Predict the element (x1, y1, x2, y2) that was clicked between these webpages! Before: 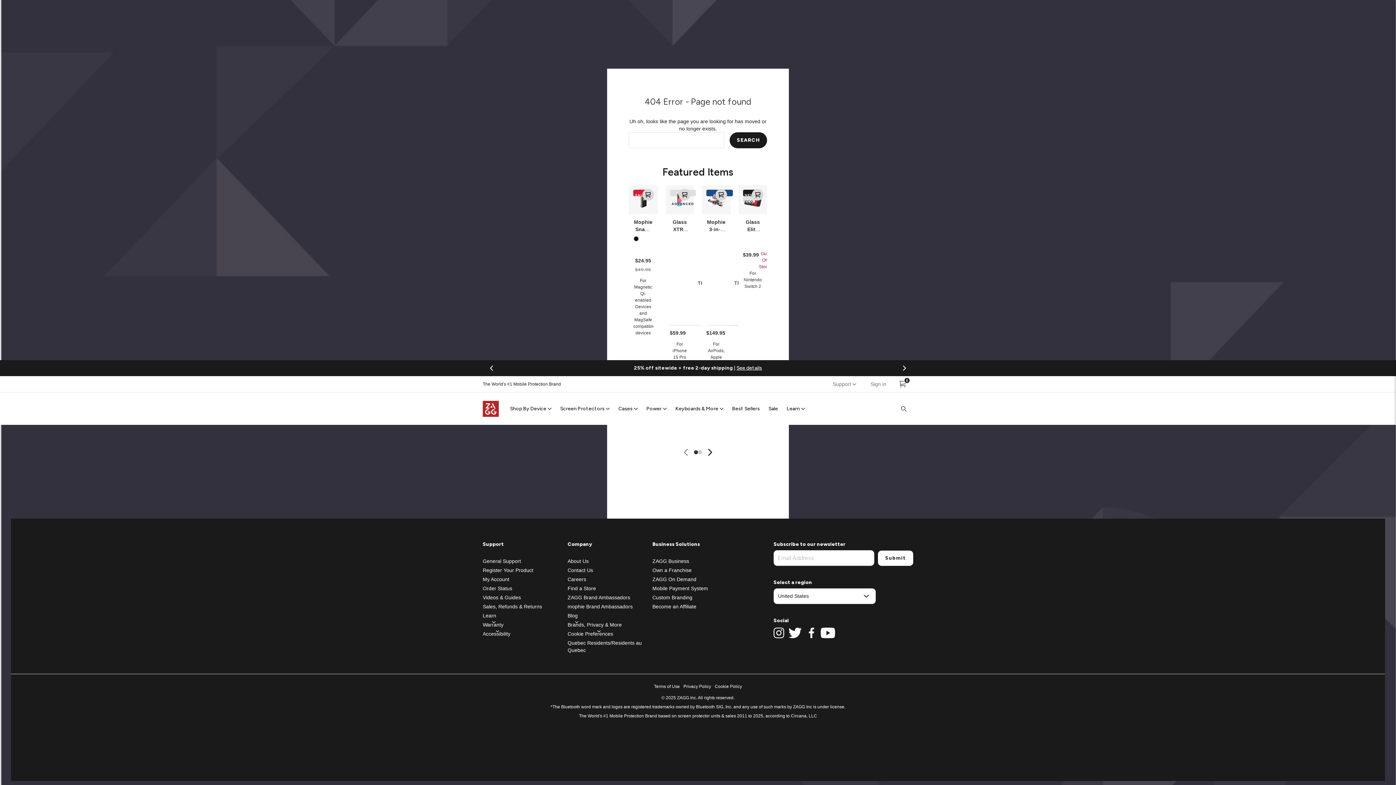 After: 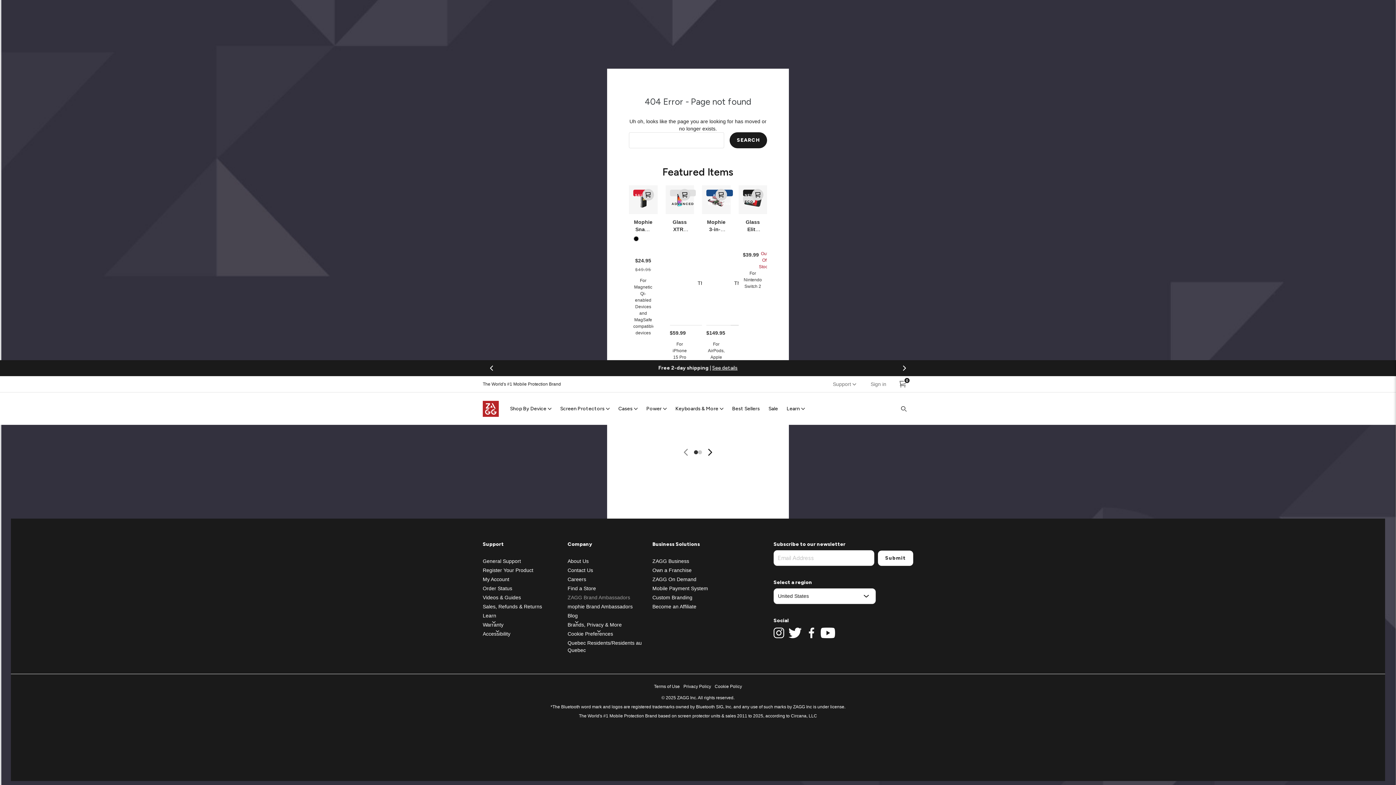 Action: bbox: (567, 594, 630, 600) label: ZAGG Brand Ambassadors